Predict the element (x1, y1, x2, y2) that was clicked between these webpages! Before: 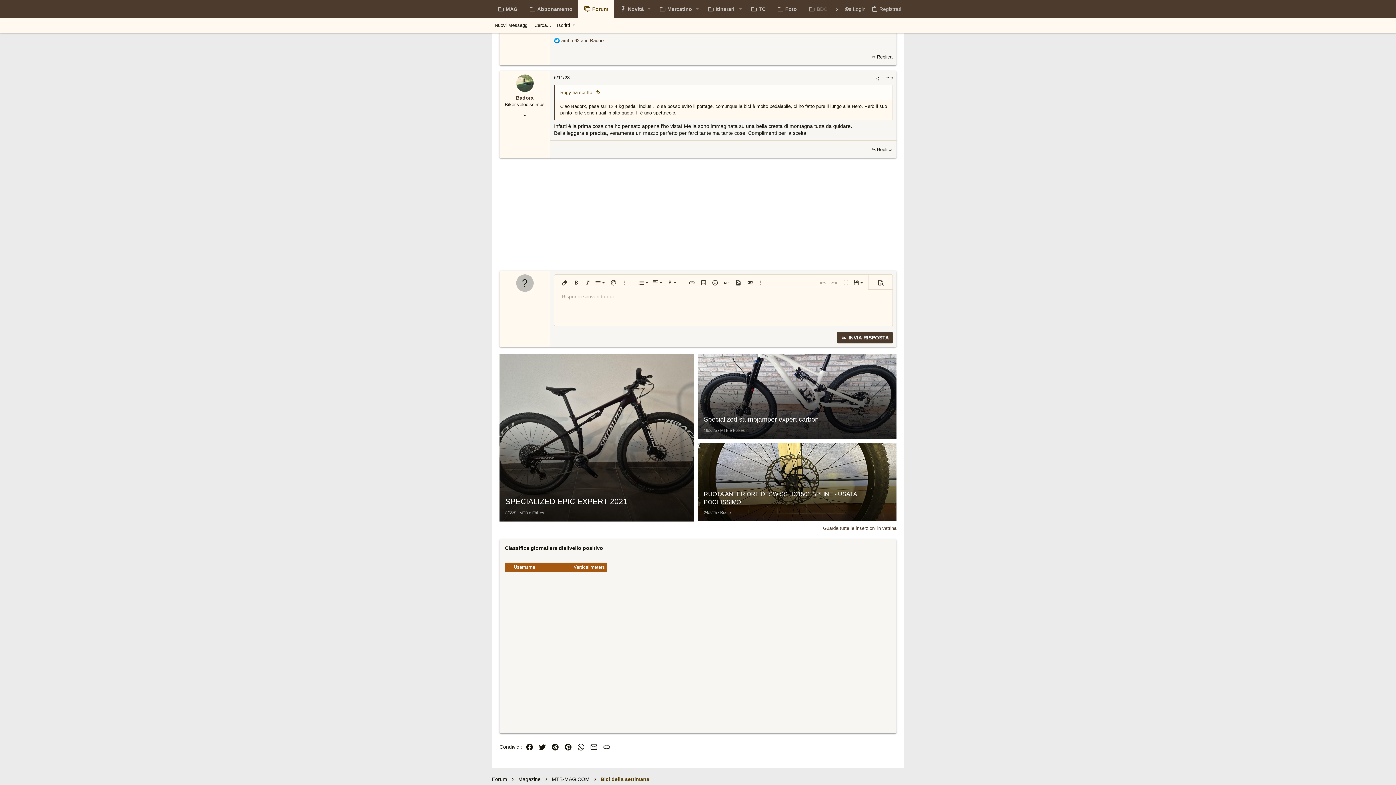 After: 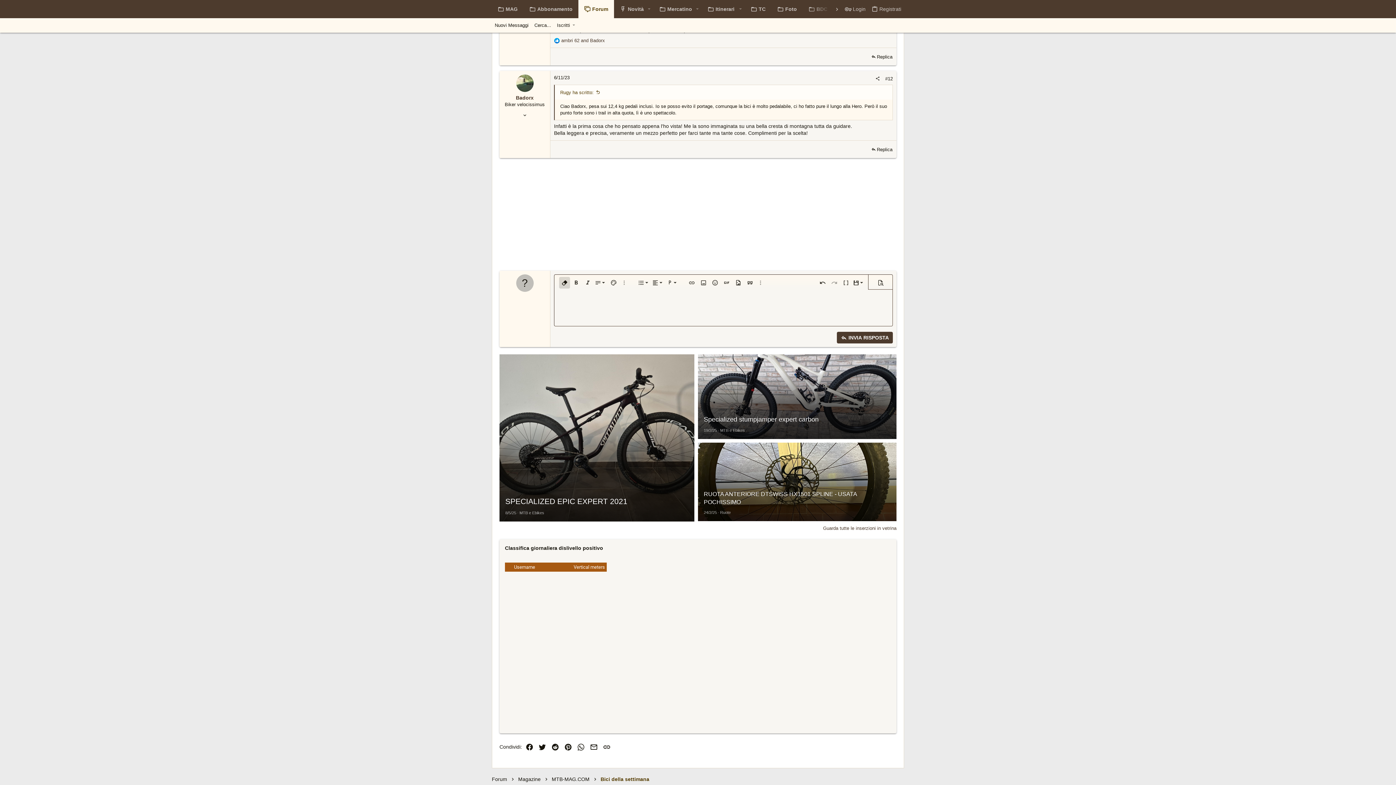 Action: label: Rimuovi formattazione bbox: (559, 277, 570, 288)